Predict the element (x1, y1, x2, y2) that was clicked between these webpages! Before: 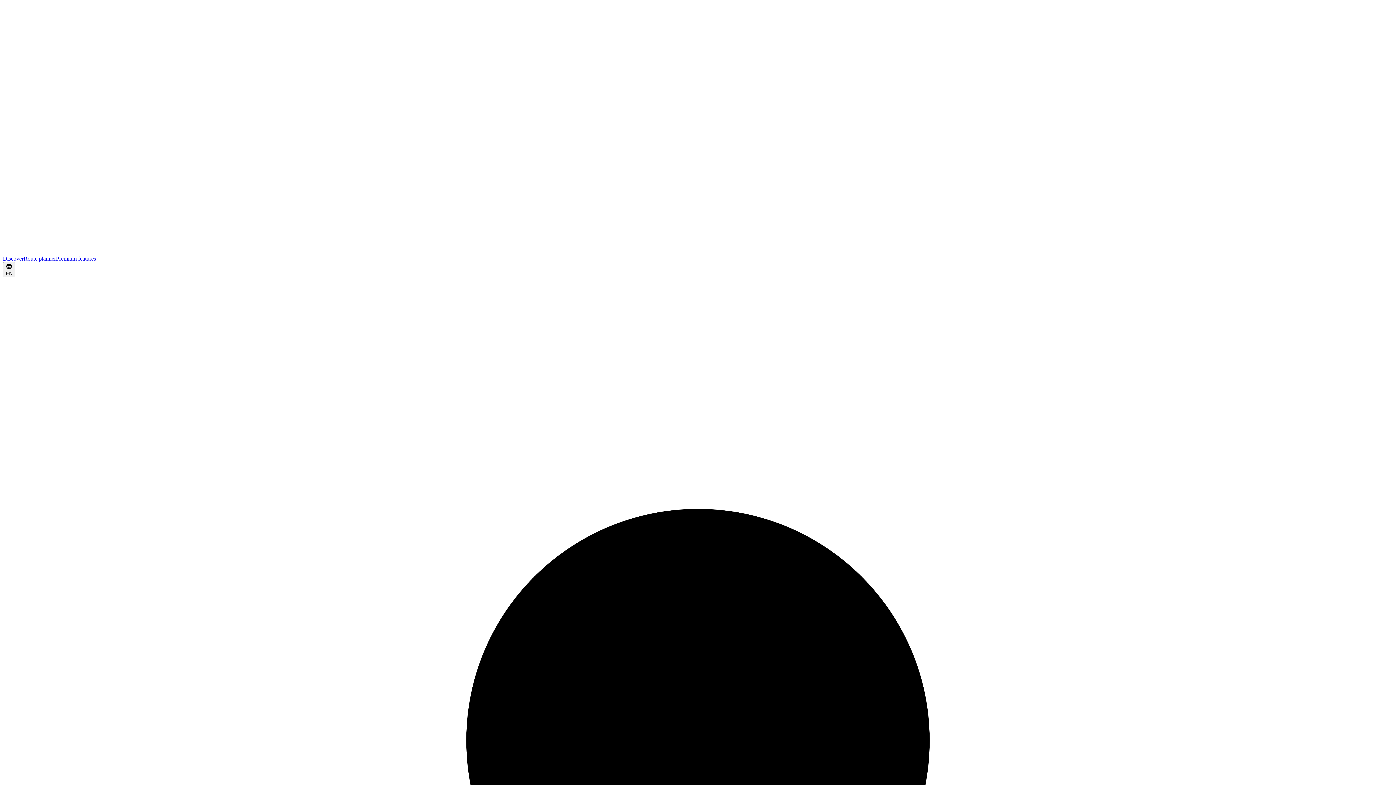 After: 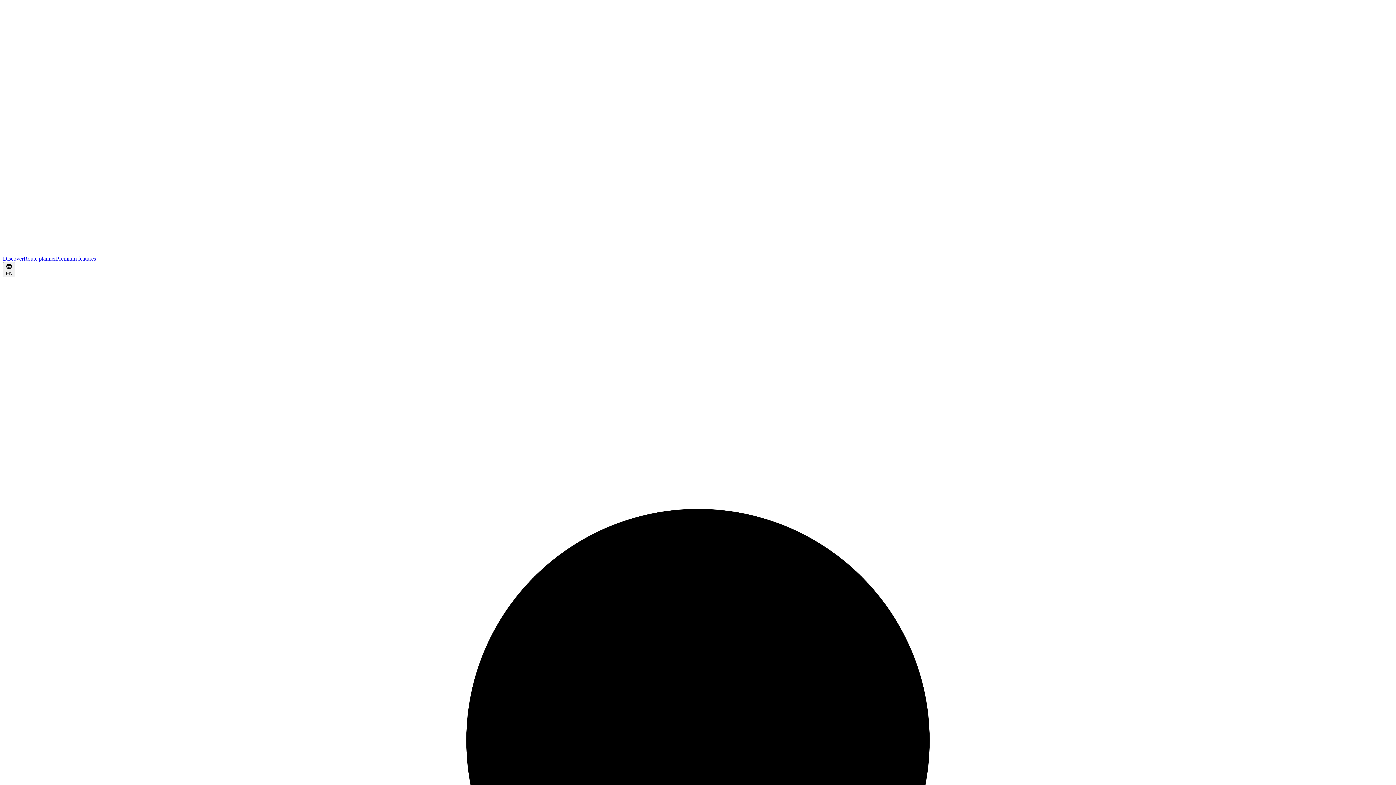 Action: bbox: (23, 255, 56, 261) label: Route planner